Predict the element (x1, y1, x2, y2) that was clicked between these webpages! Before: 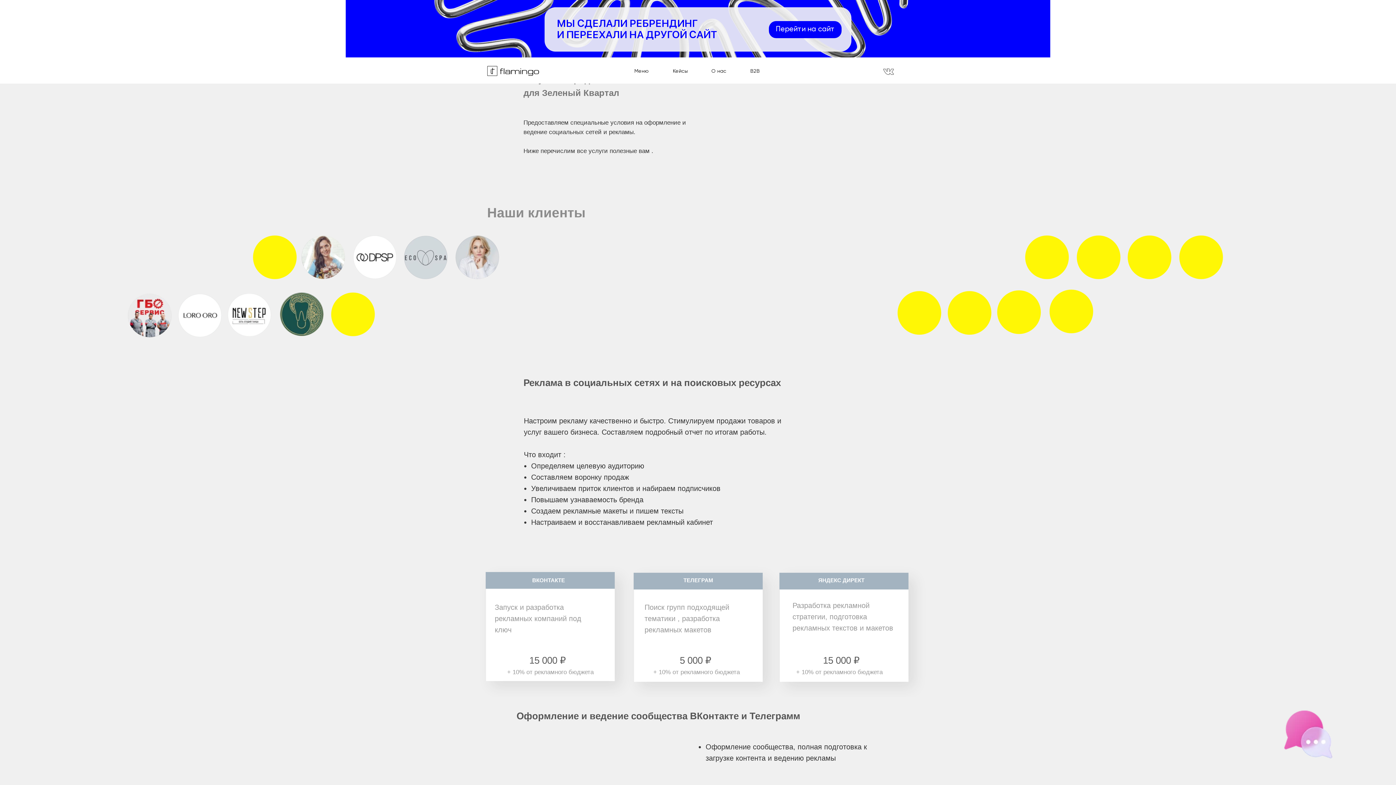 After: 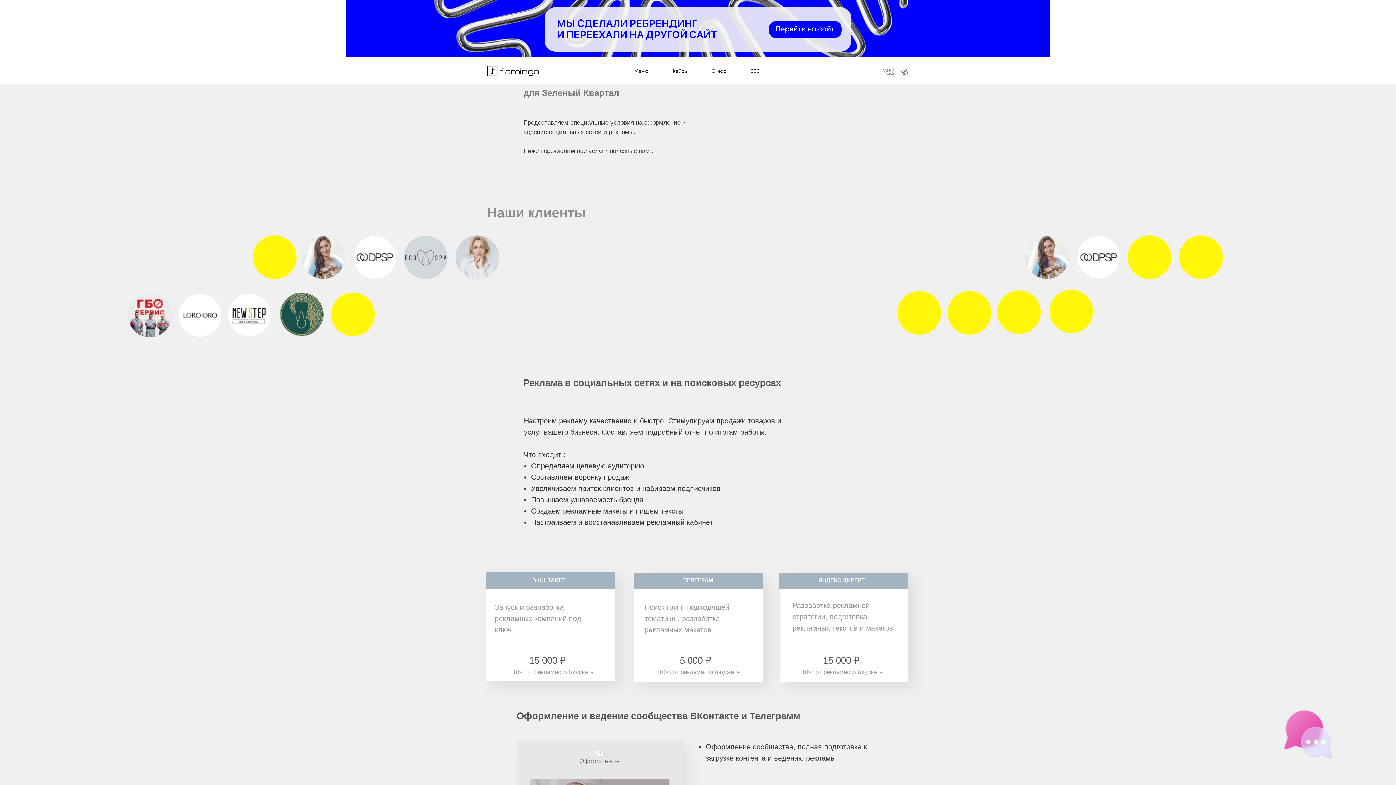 Action: bbox: (532, 577, 565, 583) label: ВКОНТАКТЕ